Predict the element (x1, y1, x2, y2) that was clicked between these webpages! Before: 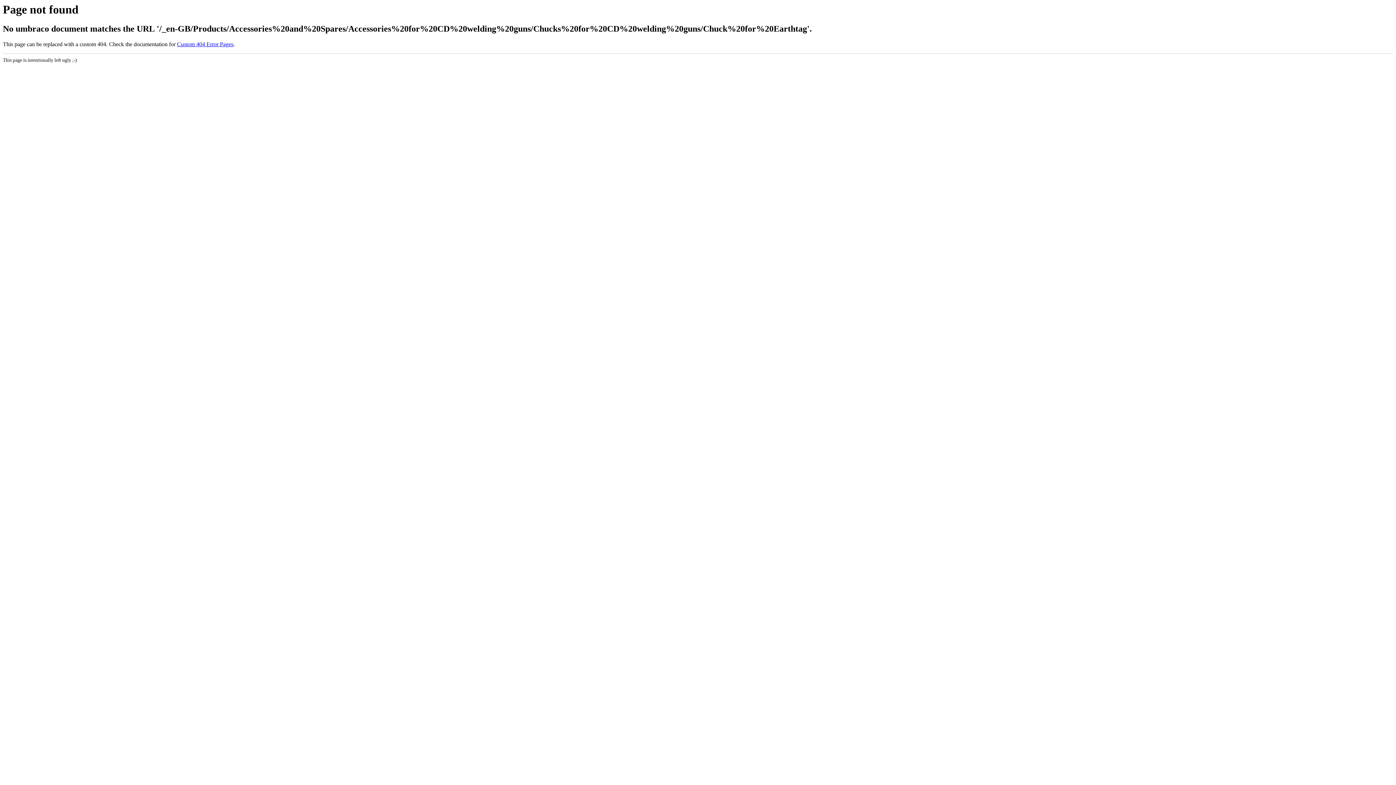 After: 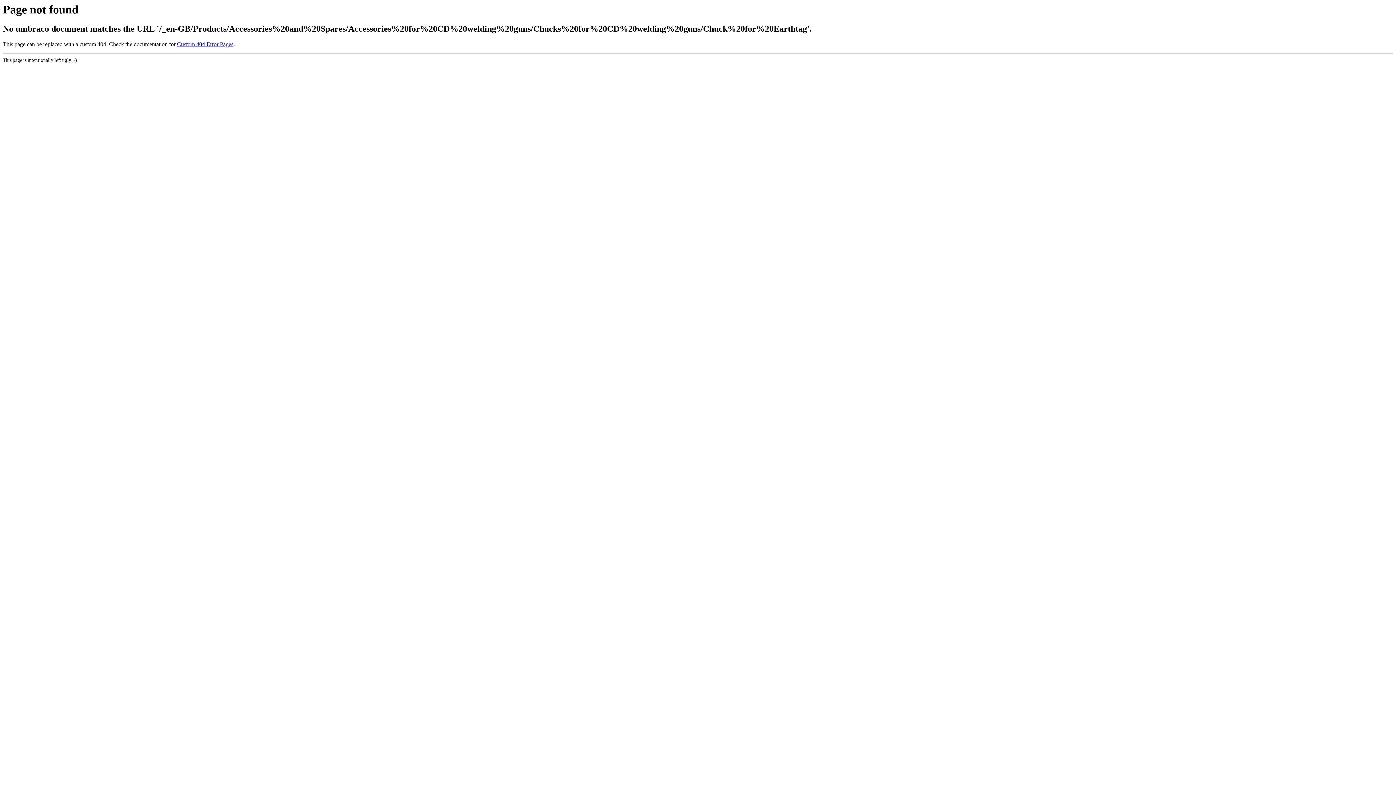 Action: label: Custom 404 Error Pages bbox: (177, 41, 233, 47)